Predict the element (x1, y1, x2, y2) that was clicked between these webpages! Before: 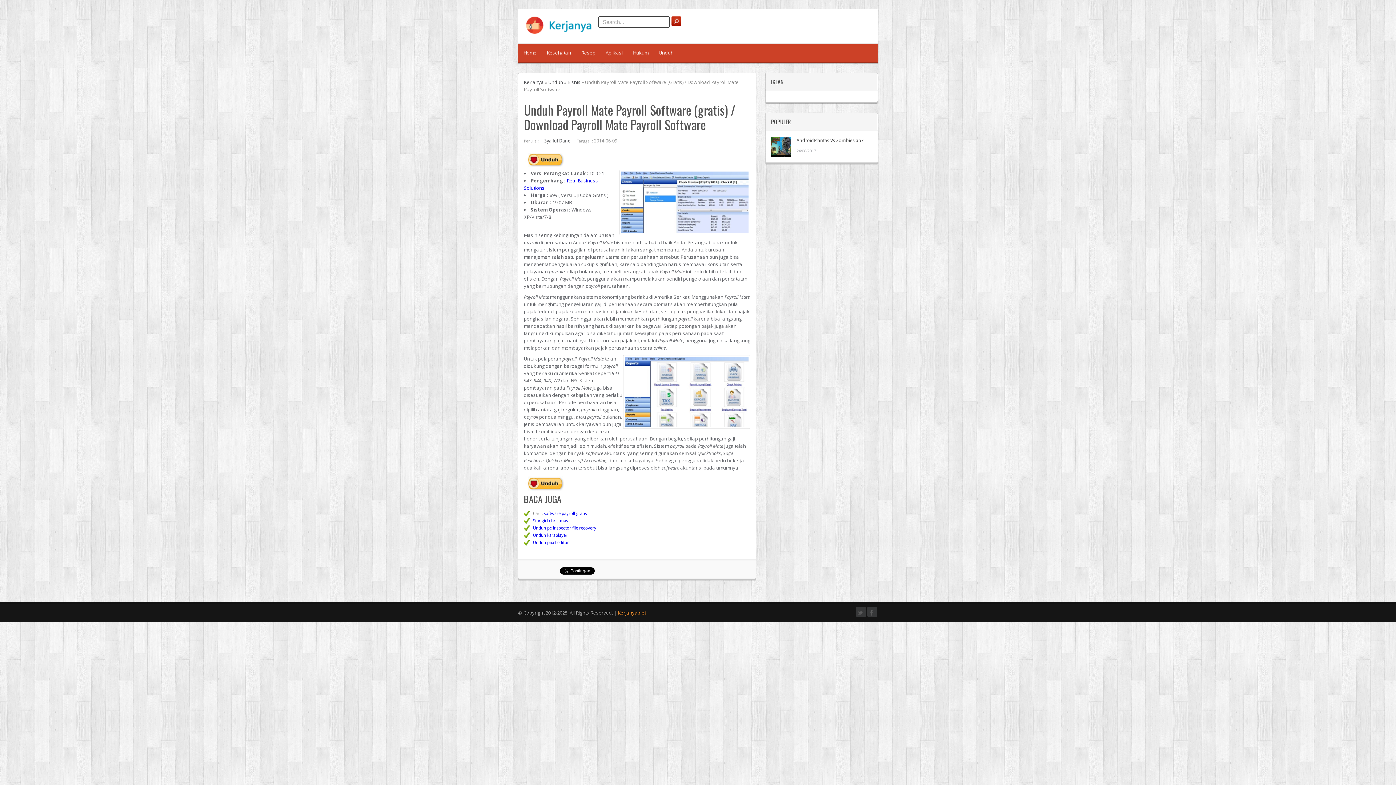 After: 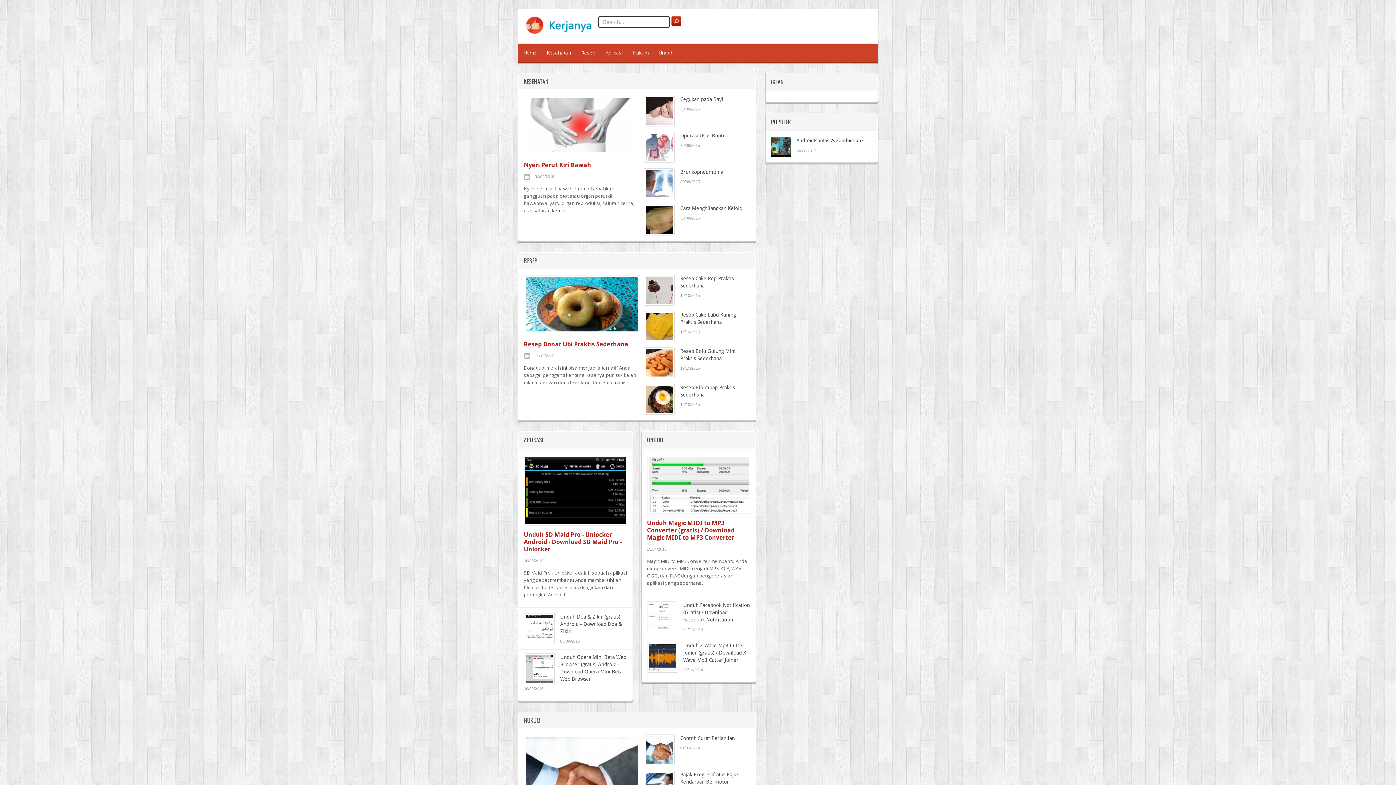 Action: label: Home bbox: (518, 43, 541, 63)